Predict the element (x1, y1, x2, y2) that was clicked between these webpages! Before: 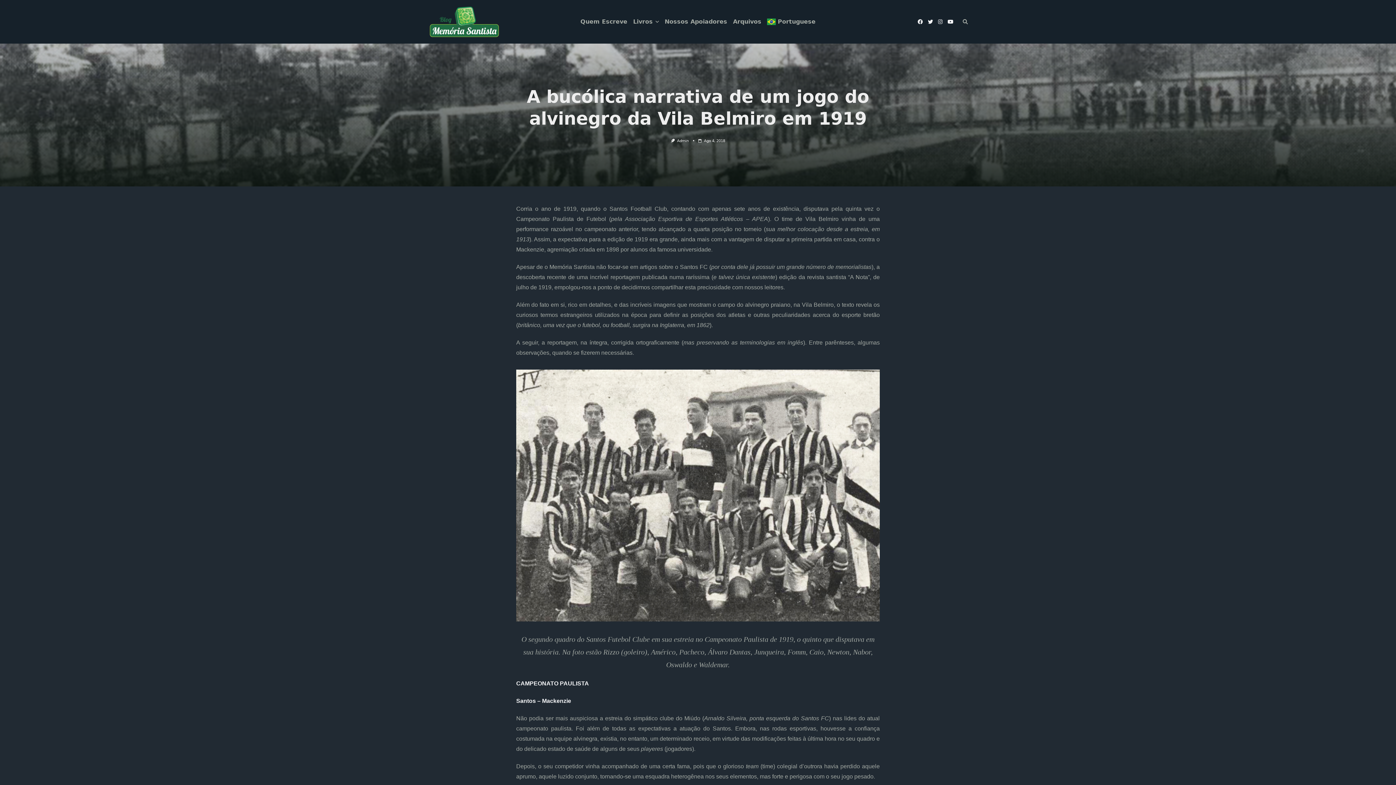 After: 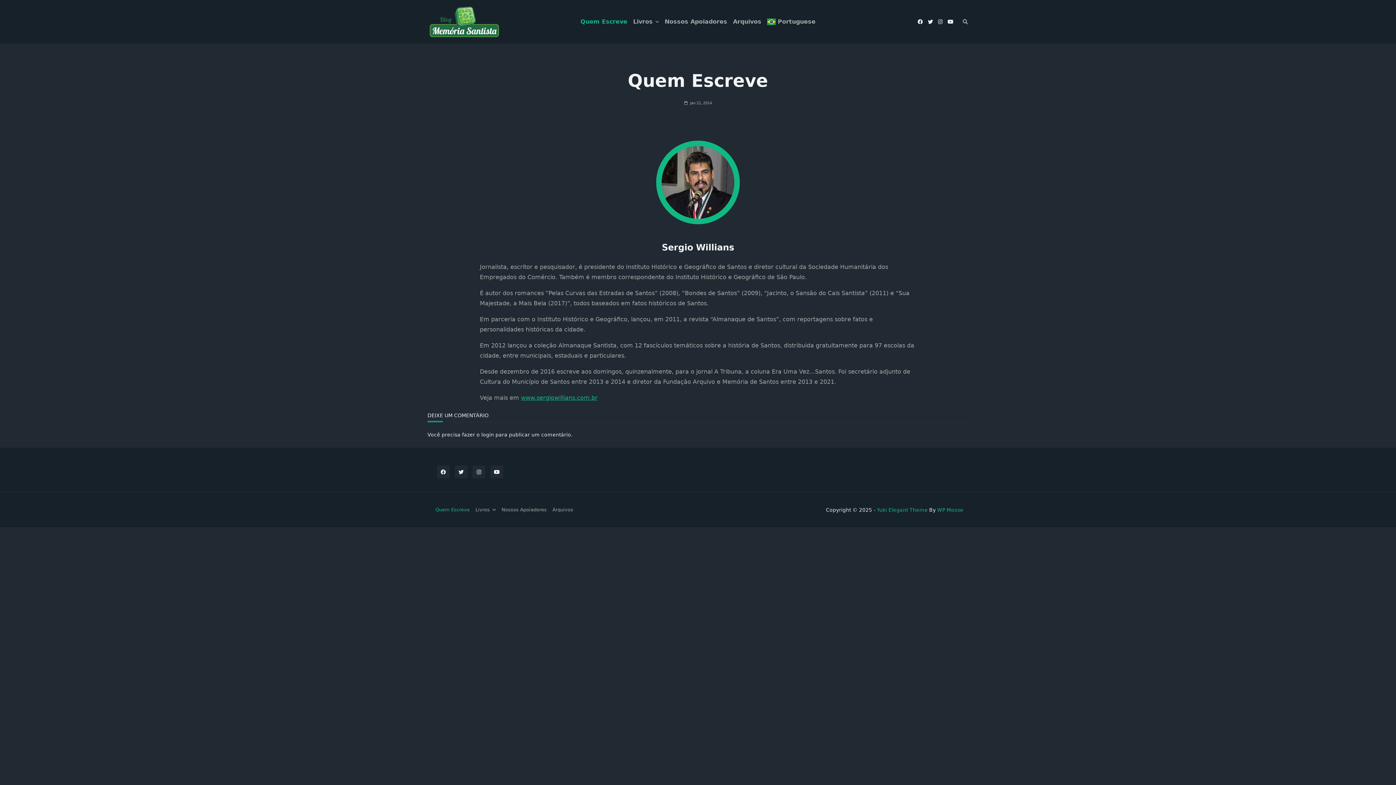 Action: bbox: (577, 10, 630, 32) label: Quem Escreve